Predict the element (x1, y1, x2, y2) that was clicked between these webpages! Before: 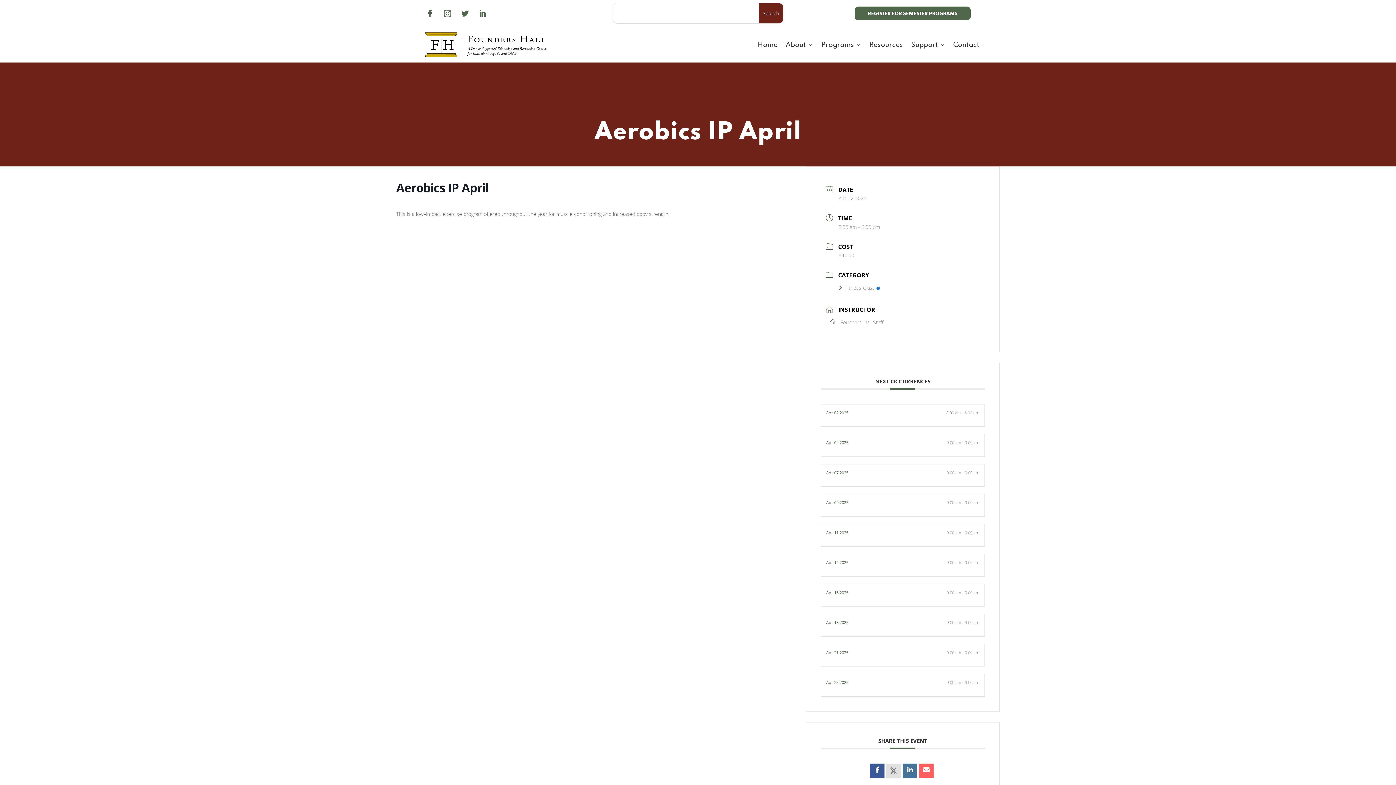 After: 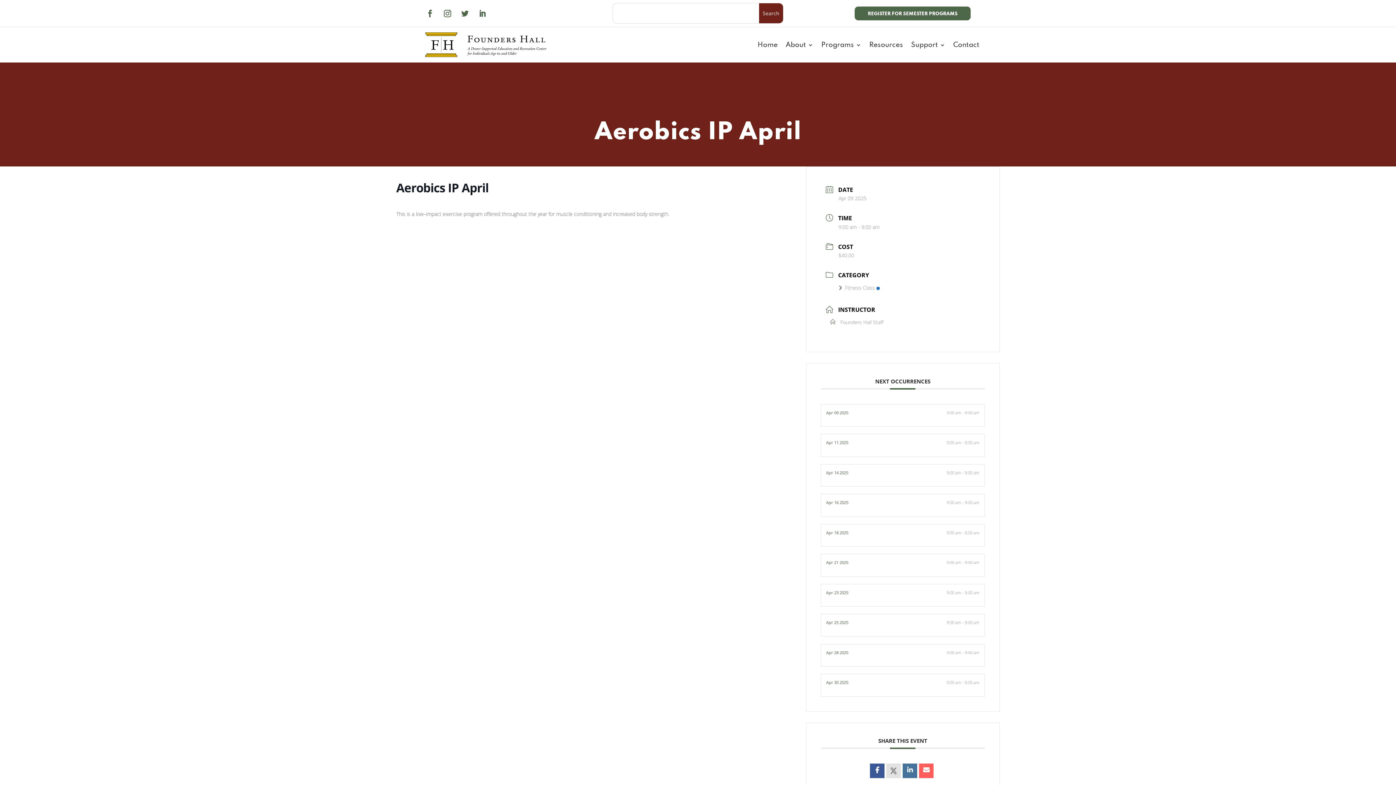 Action: label: Apr 09 2025
9:00 am - 9:00 am bbox: (820, 494, 985, 517)